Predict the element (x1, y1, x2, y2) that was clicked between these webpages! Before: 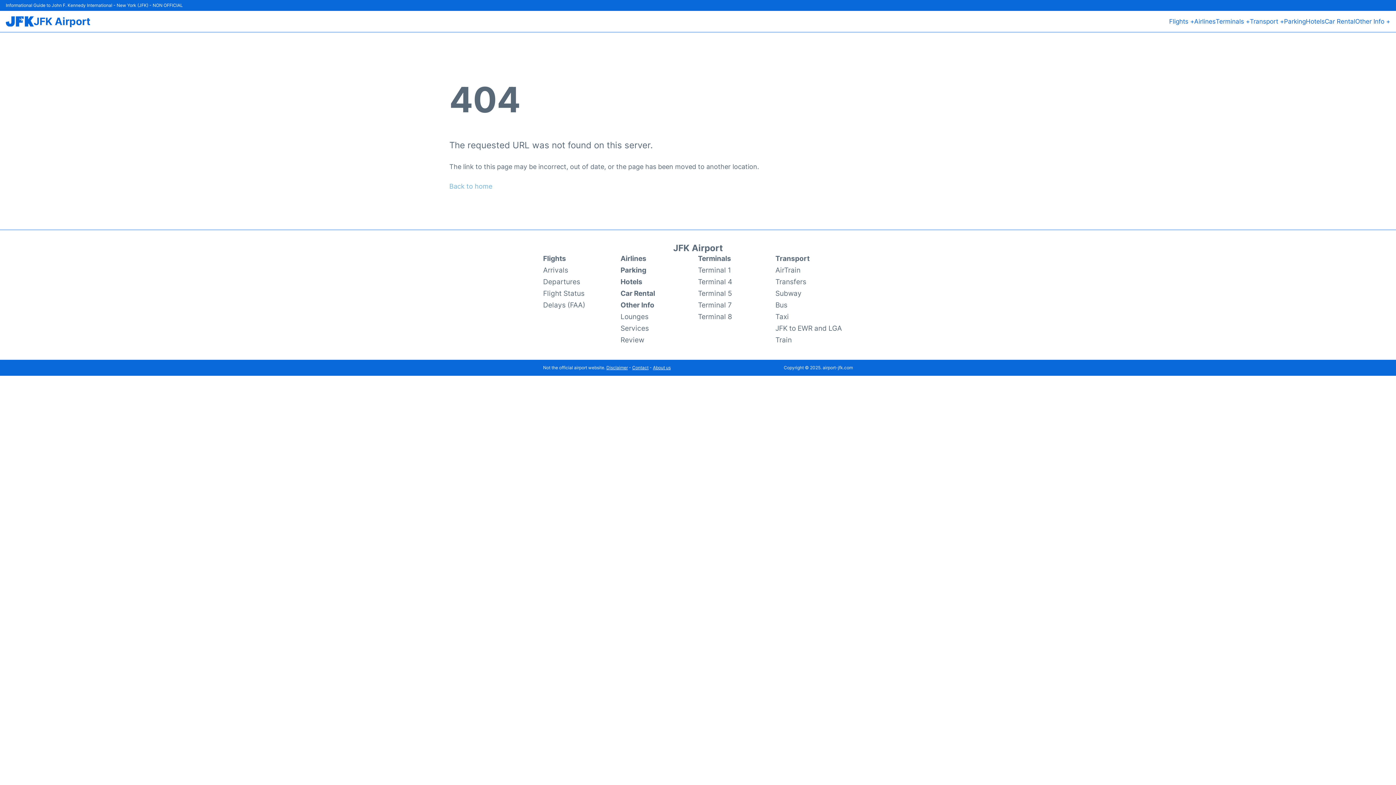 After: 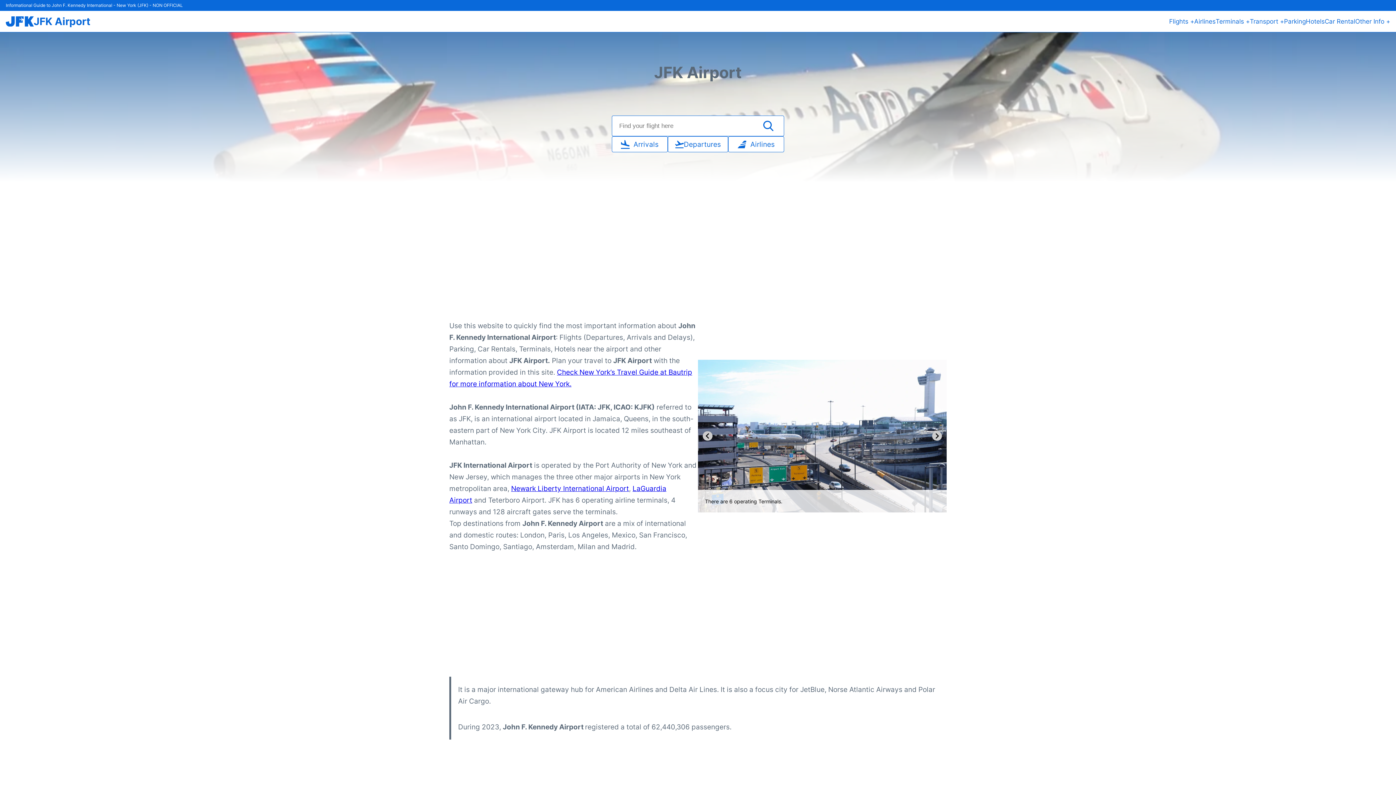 Action: bbox: (5, 16, 33, 26)